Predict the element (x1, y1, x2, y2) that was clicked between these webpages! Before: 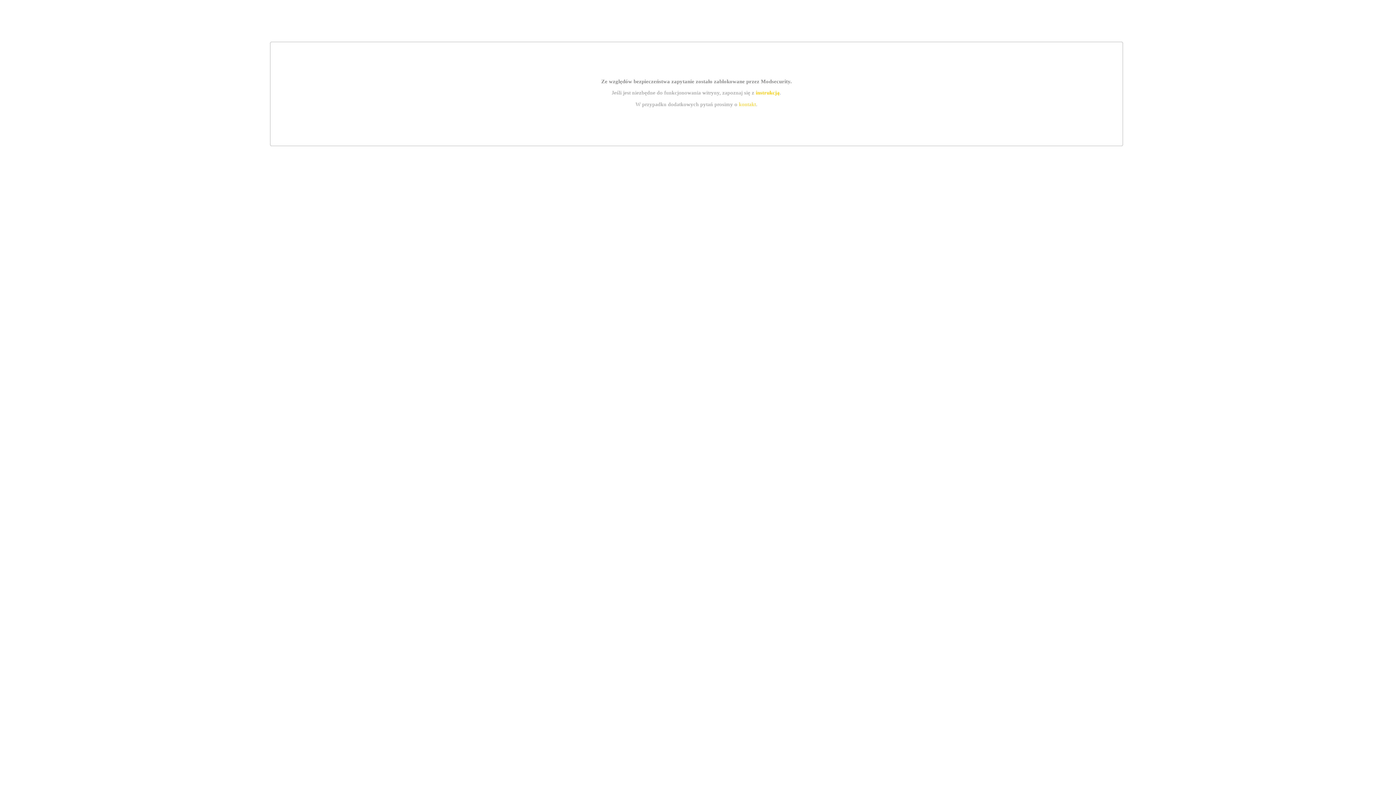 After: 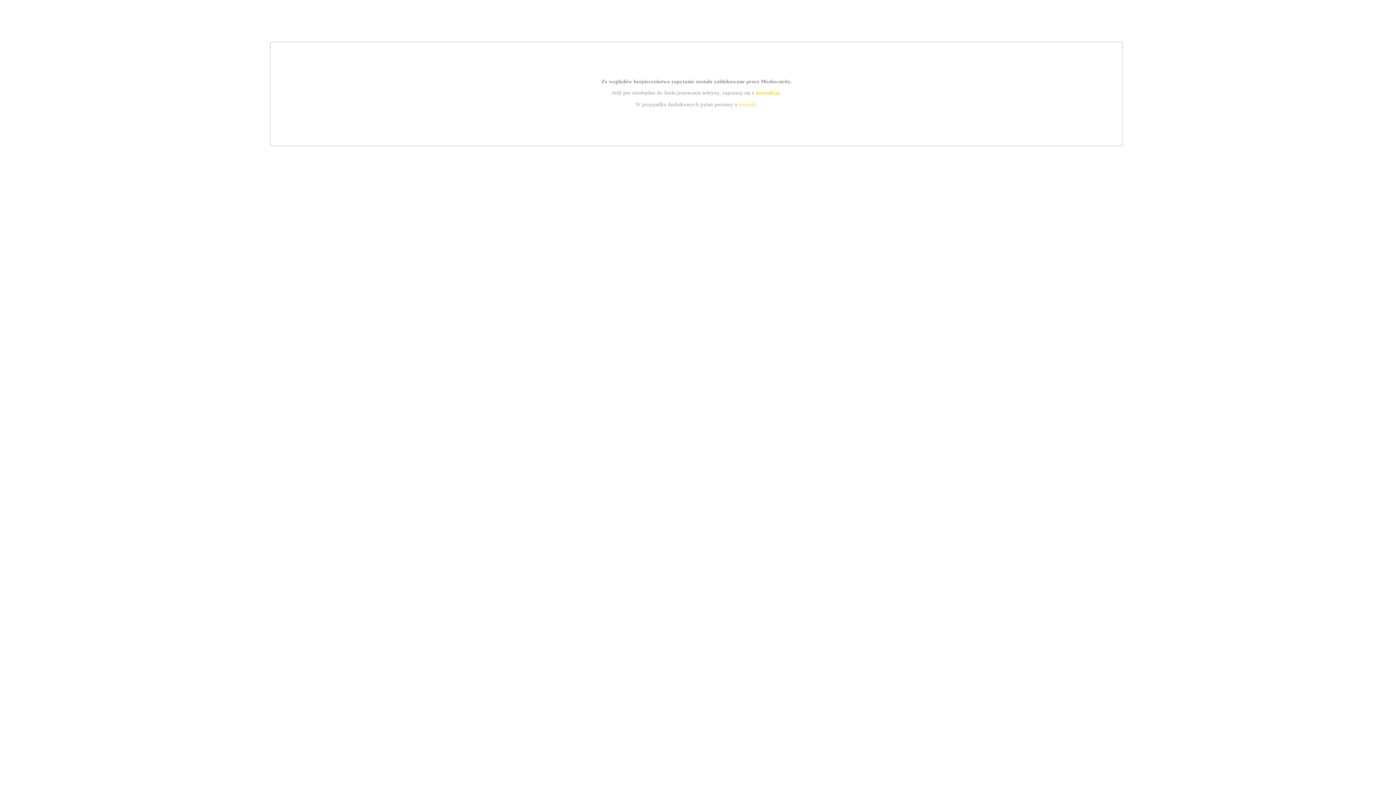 Action: label: kontakt bbox: (739, 101, 756, 107)